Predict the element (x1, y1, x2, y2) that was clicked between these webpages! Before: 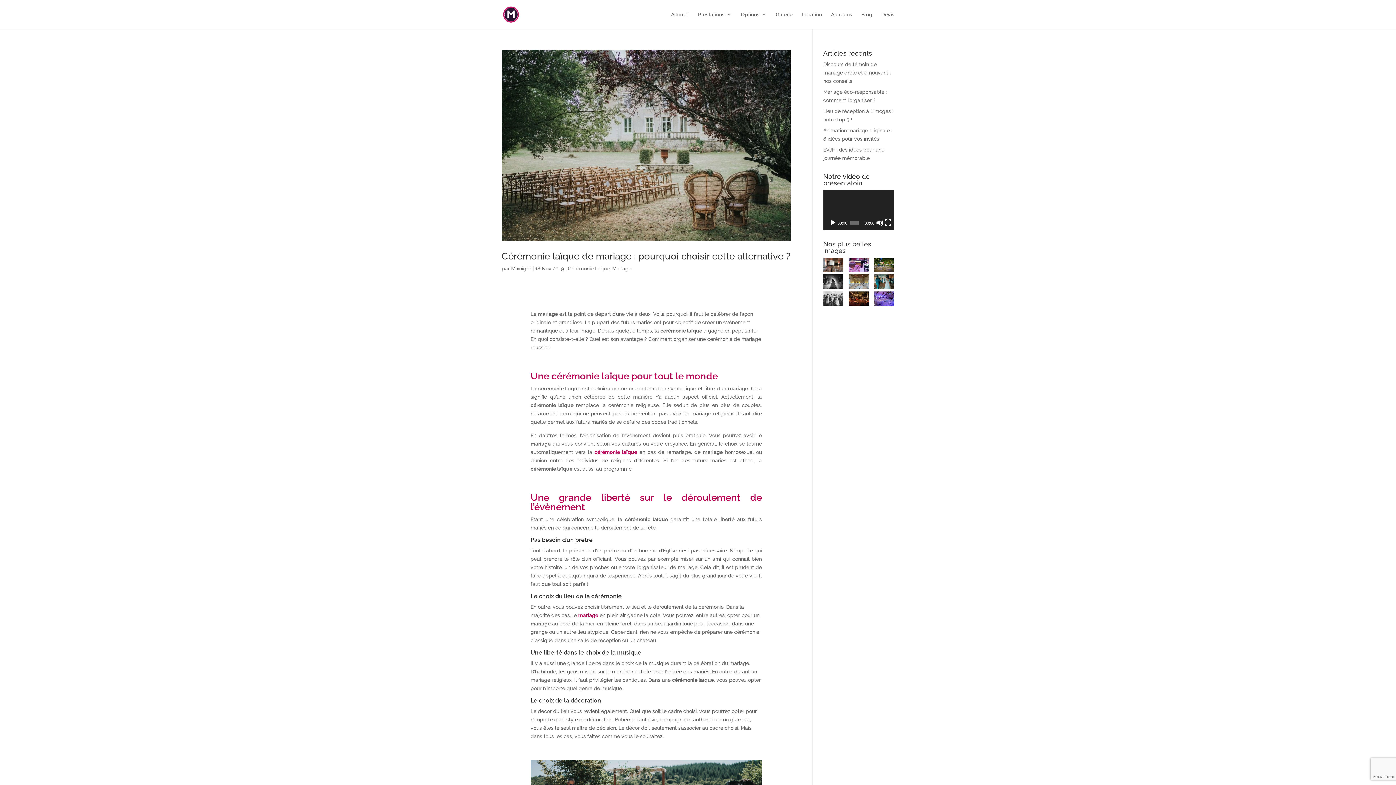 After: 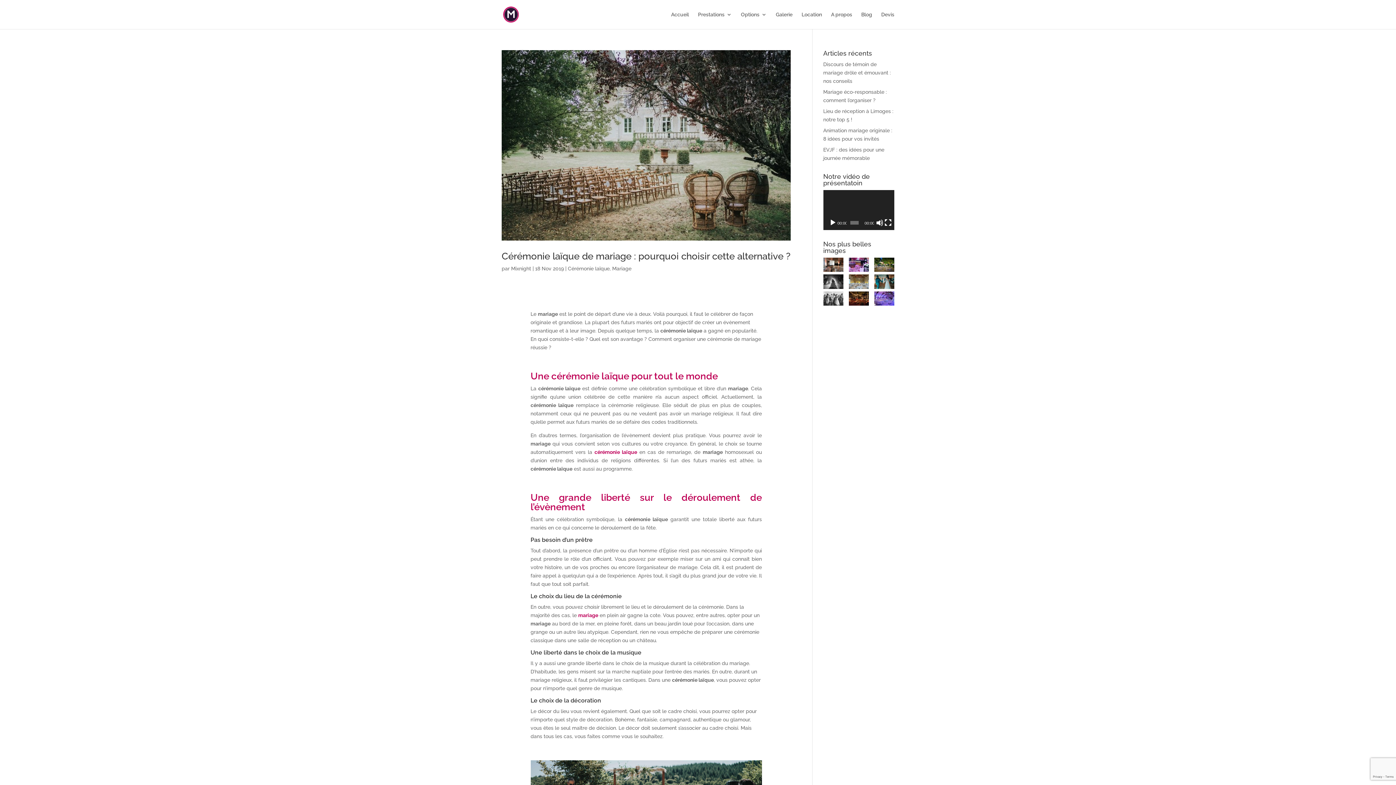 Action: label: Lecture bbox: (829, 219, 836, 226)